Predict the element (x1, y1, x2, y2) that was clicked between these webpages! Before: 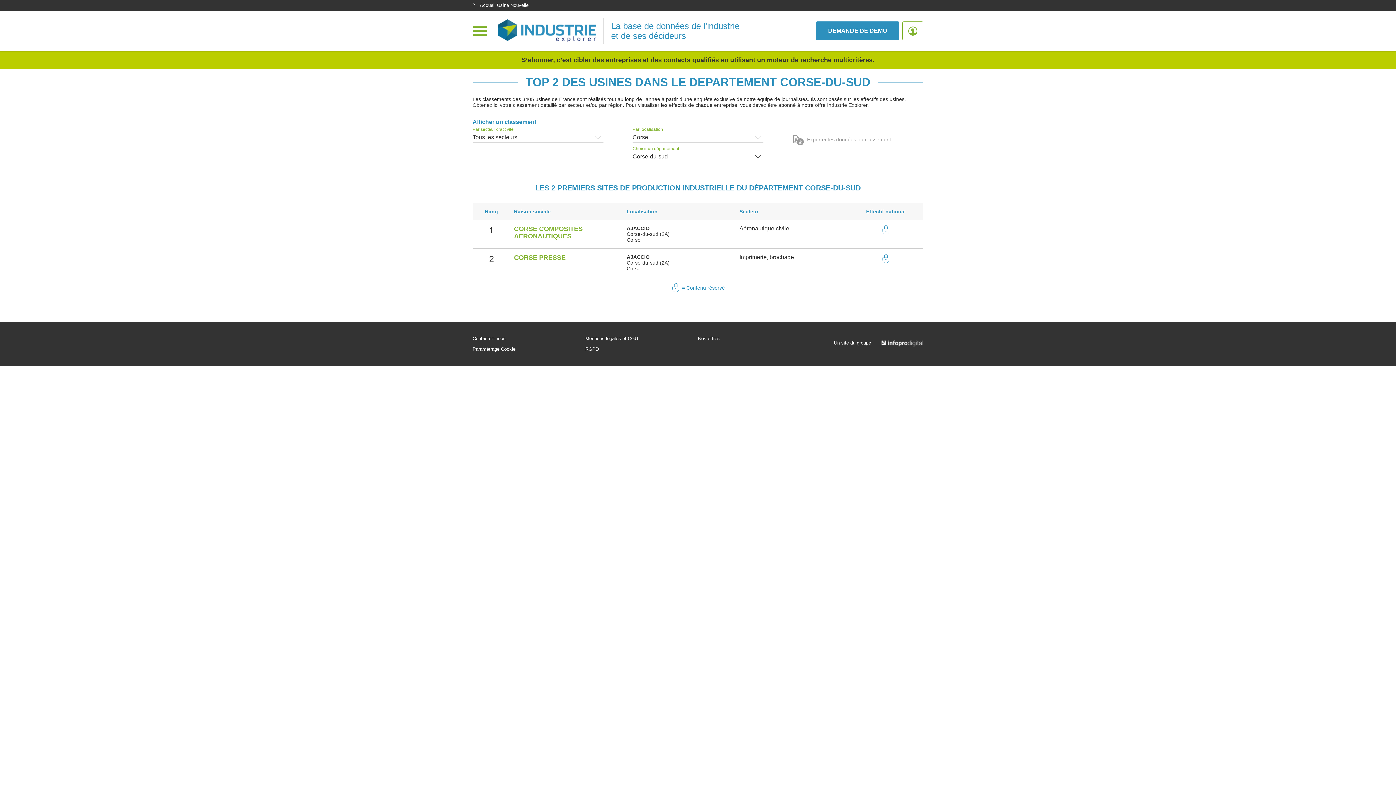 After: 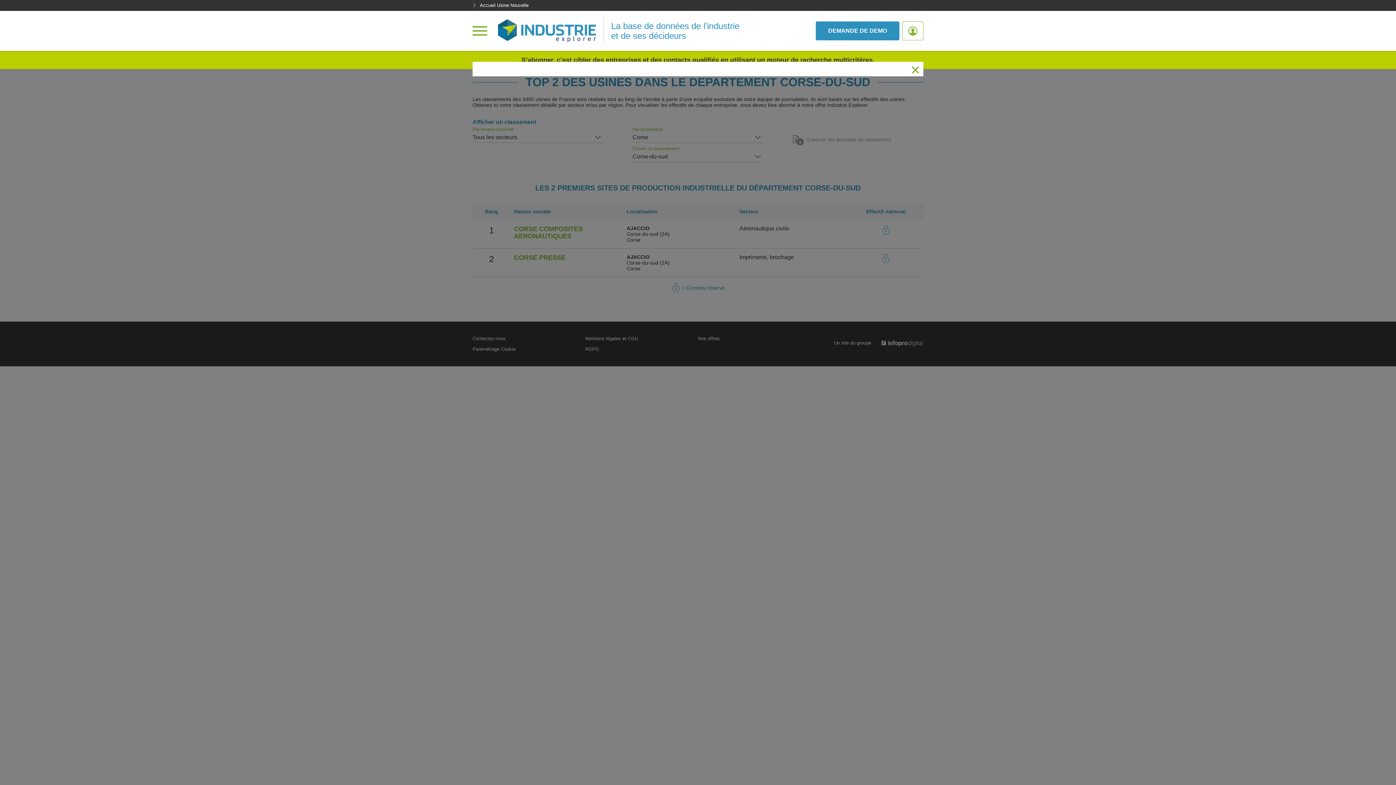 Action: bbox: (816, 21, 899, 40) label: DEMANDE DE DEMO